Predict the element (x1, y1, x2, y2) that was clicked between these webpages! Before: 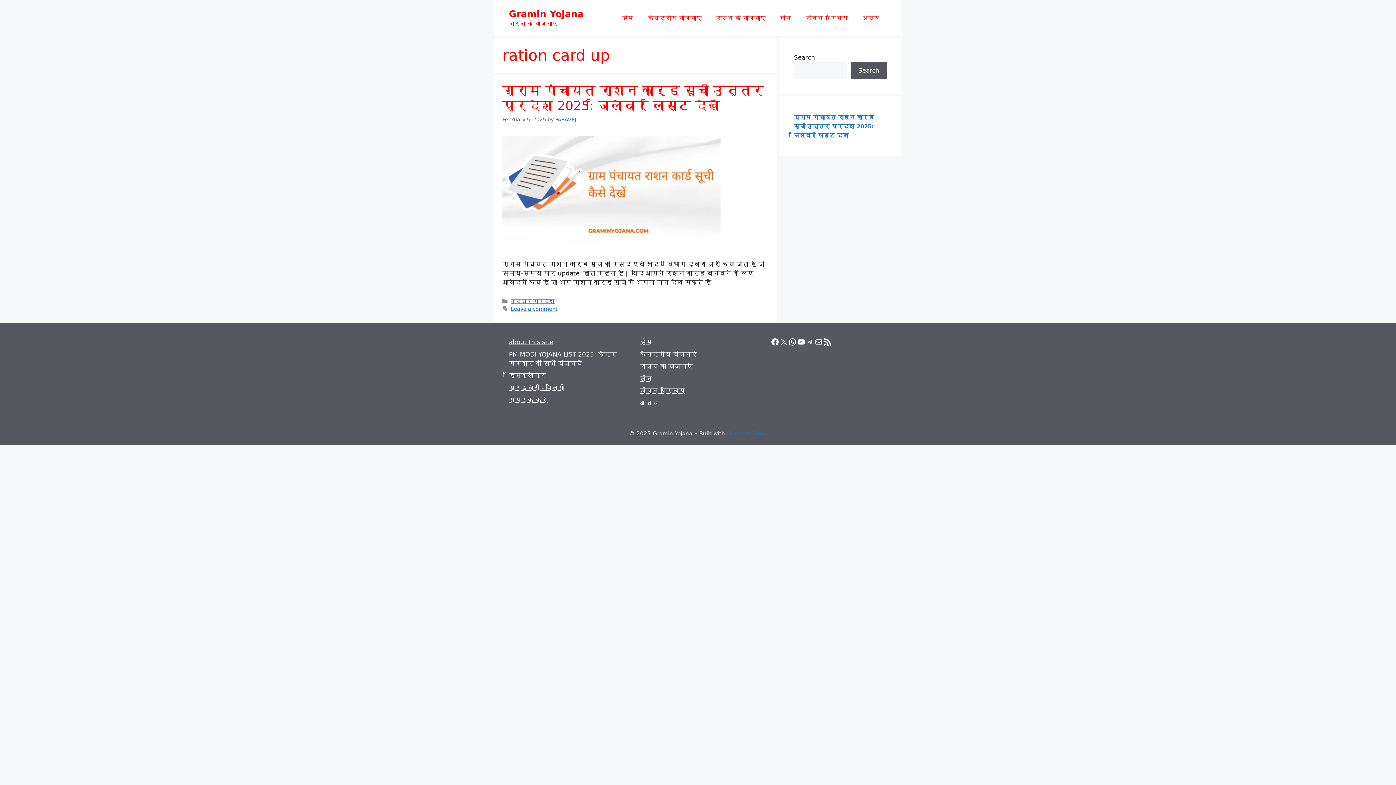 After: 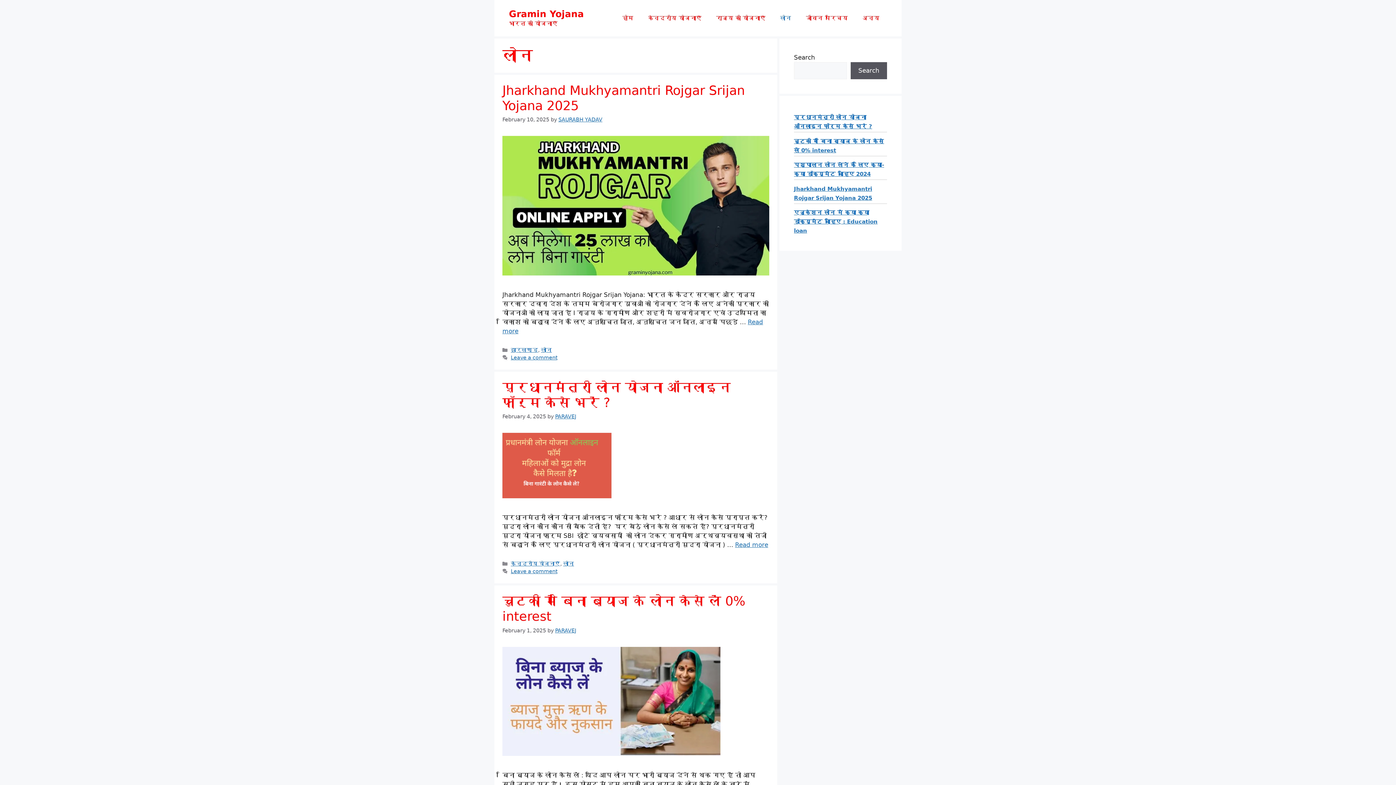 Action: label: लोन bbox: (640, 375, 652, 382)